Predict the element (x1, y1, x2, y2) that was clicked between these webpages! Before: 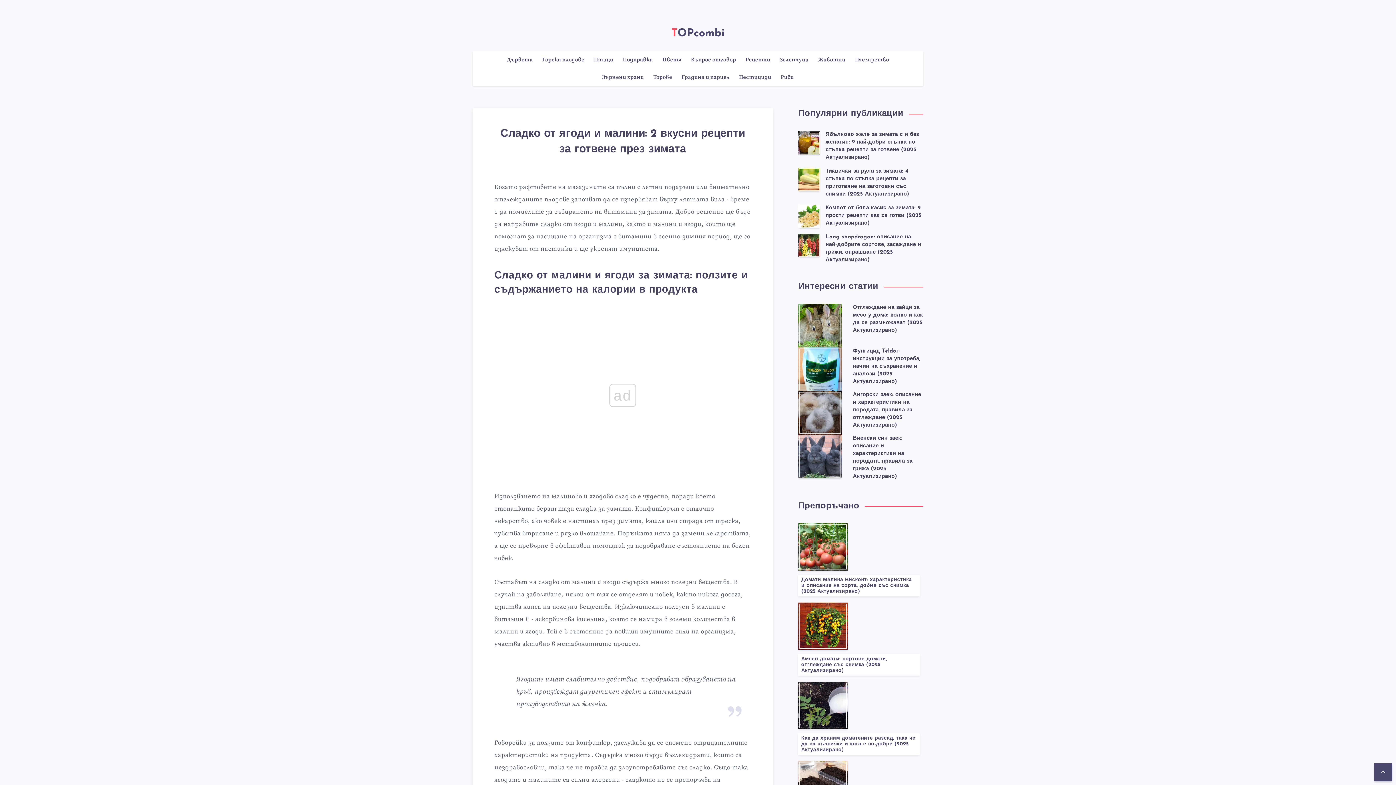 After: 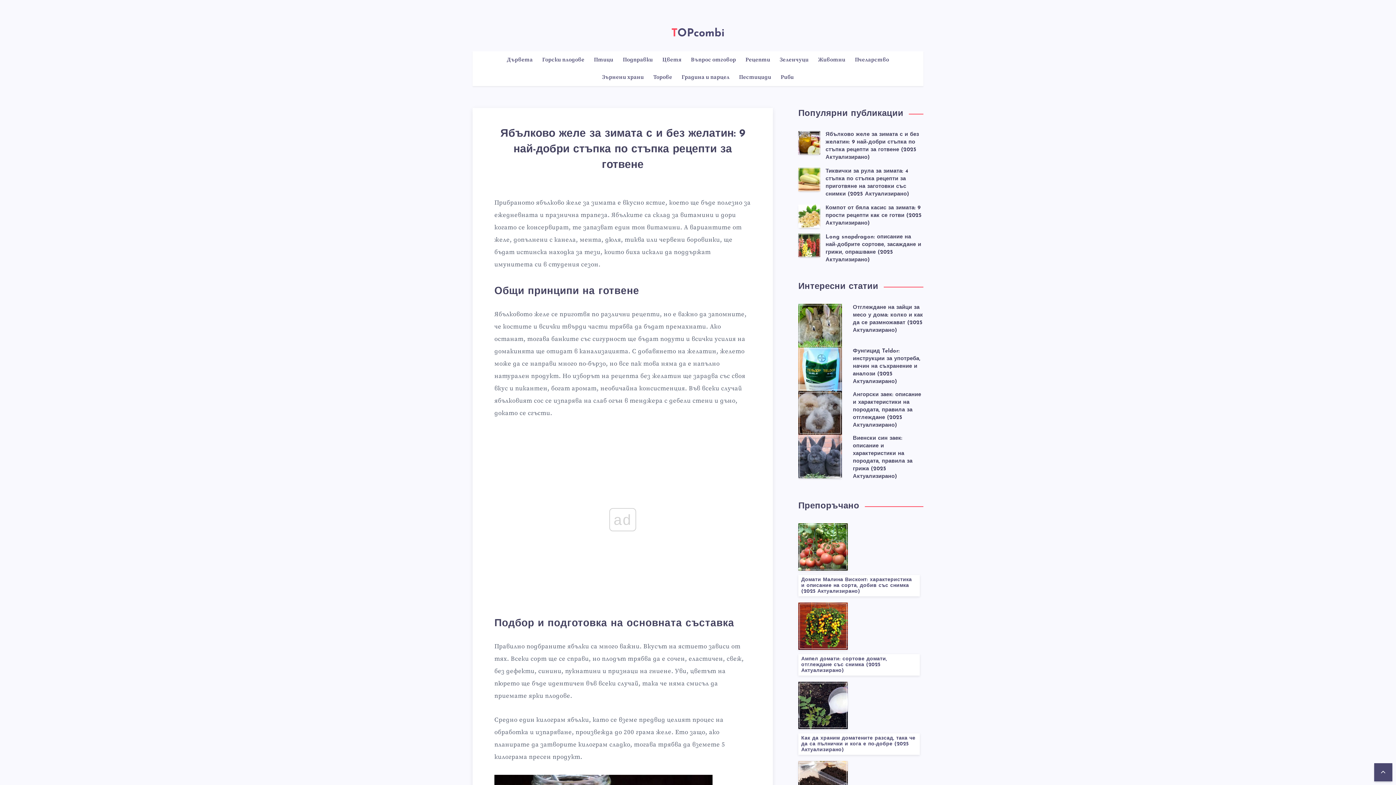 Action: bbox: (825, 132, 919, 162) label: Ябълково желе за зимата с и без желатин: 9 най-добри стъпка по стъпка рецепти за готвене (2025 Актуализирано)